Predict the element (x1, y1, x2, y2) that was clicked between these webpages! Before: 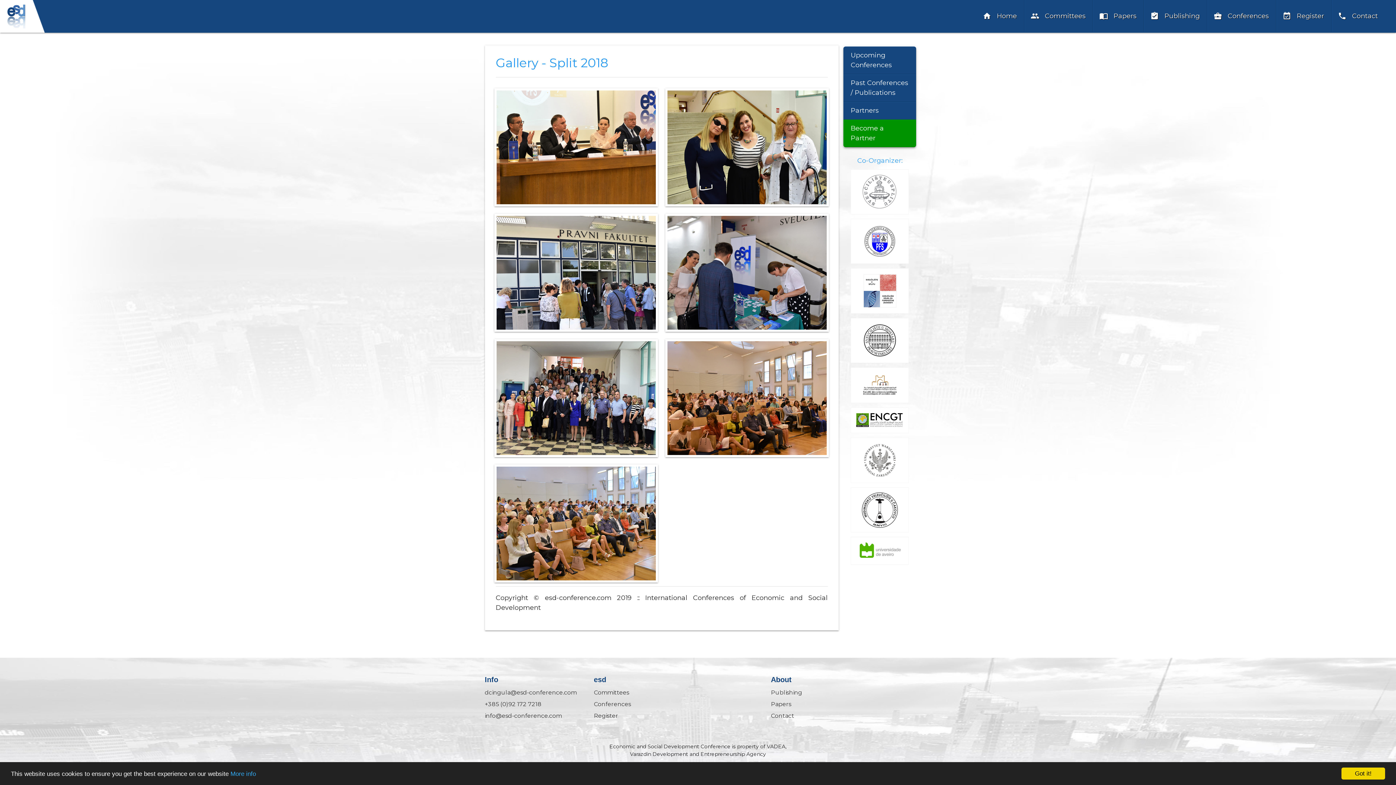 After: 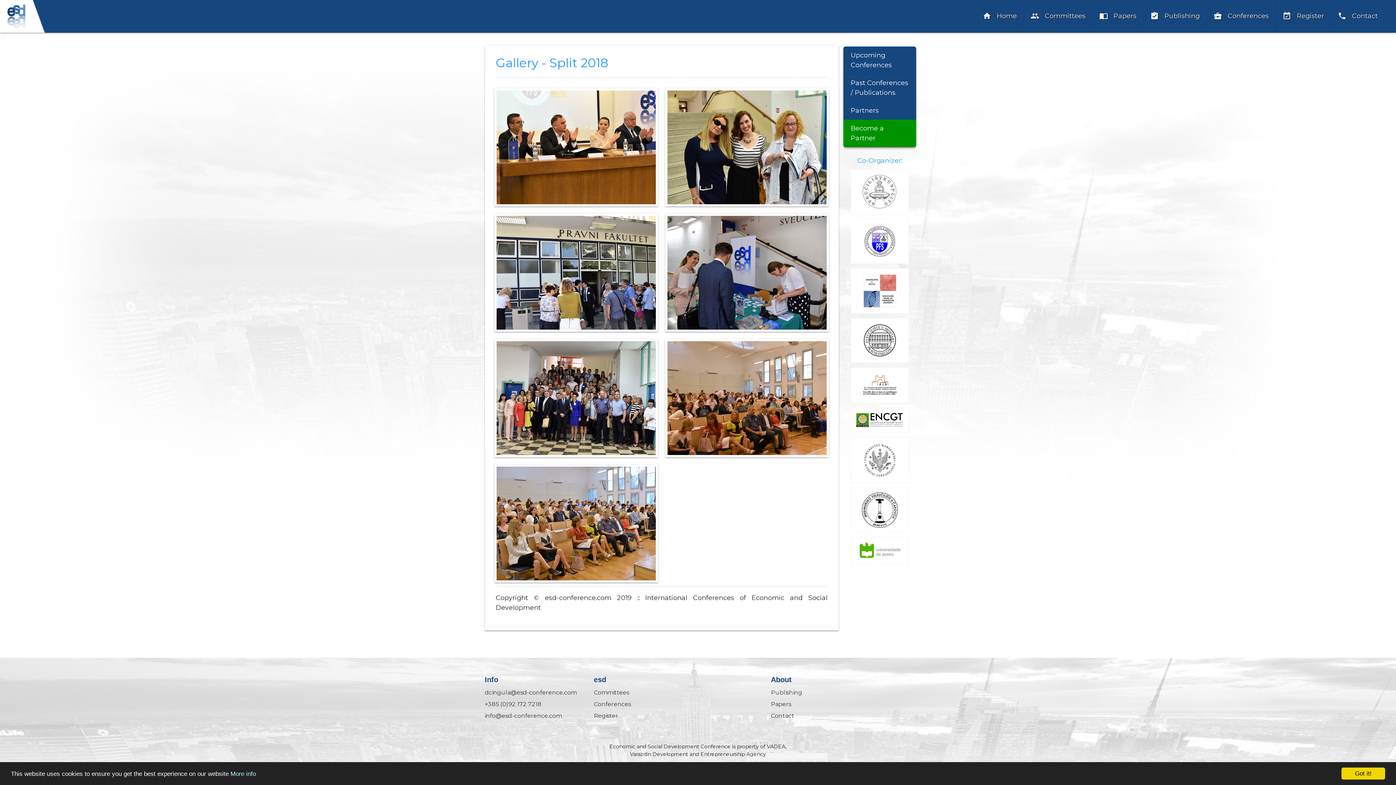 Action: bbox: (230, 770, 256, 777) label: More info